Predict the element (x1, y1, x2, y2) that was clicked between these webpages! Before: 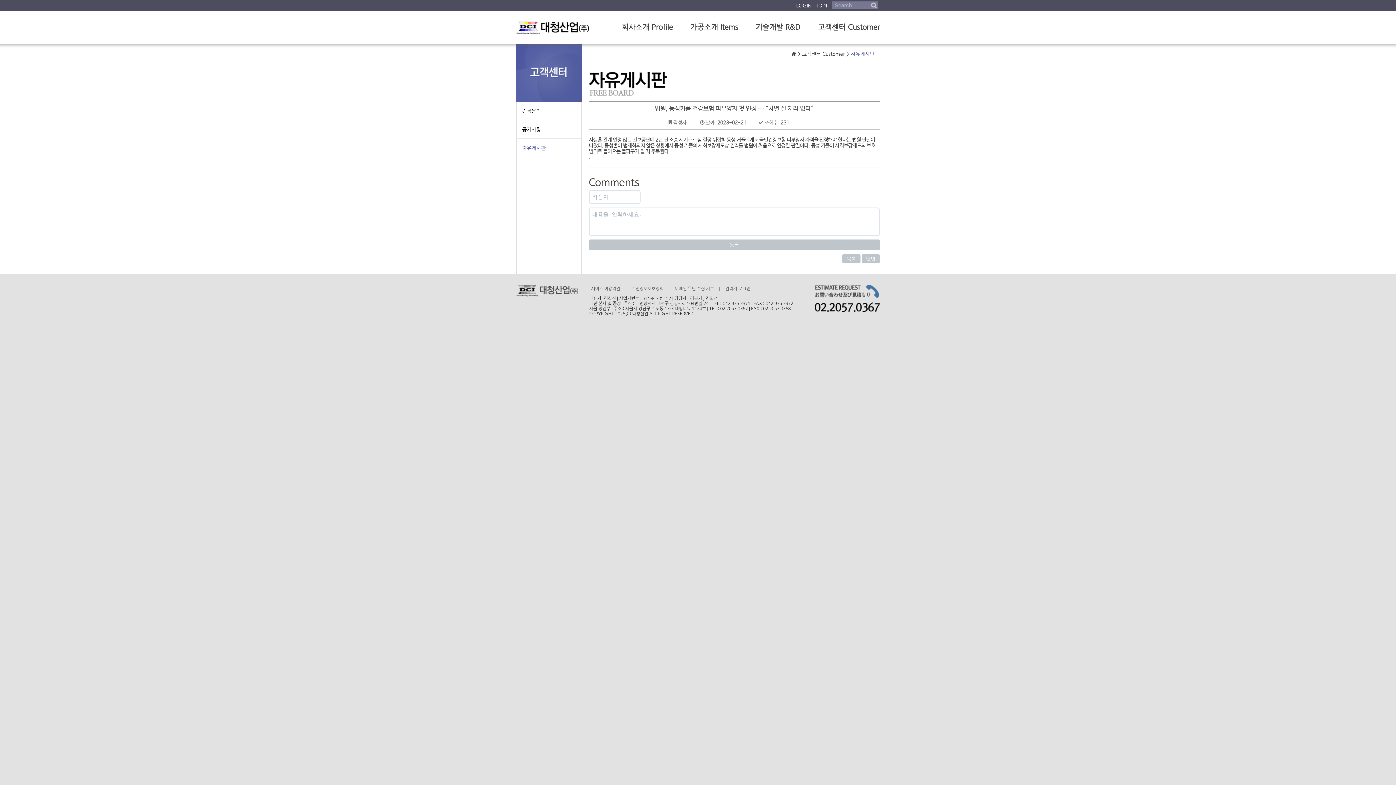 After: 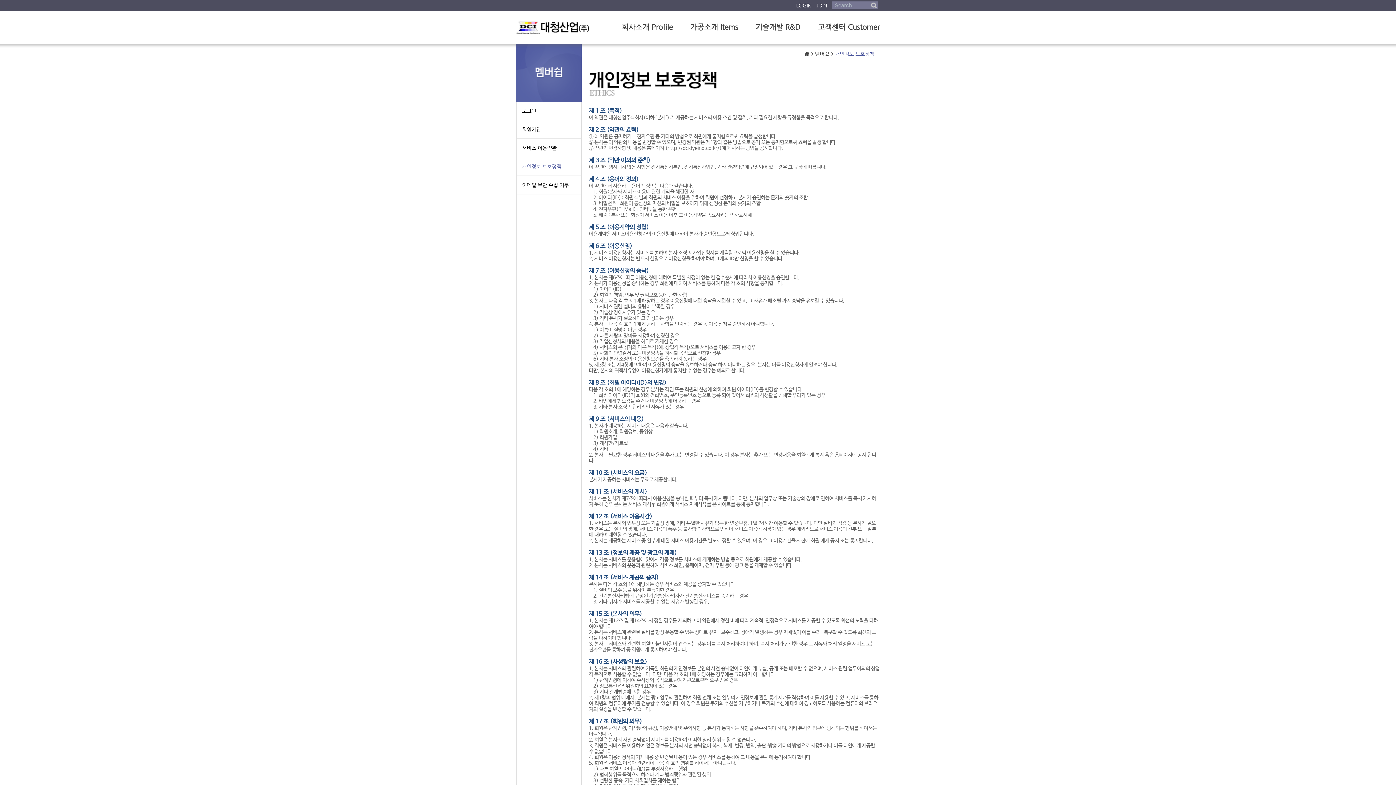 Action: label: 개인정보보호정책 bbox: (631, 286, 663, 291)